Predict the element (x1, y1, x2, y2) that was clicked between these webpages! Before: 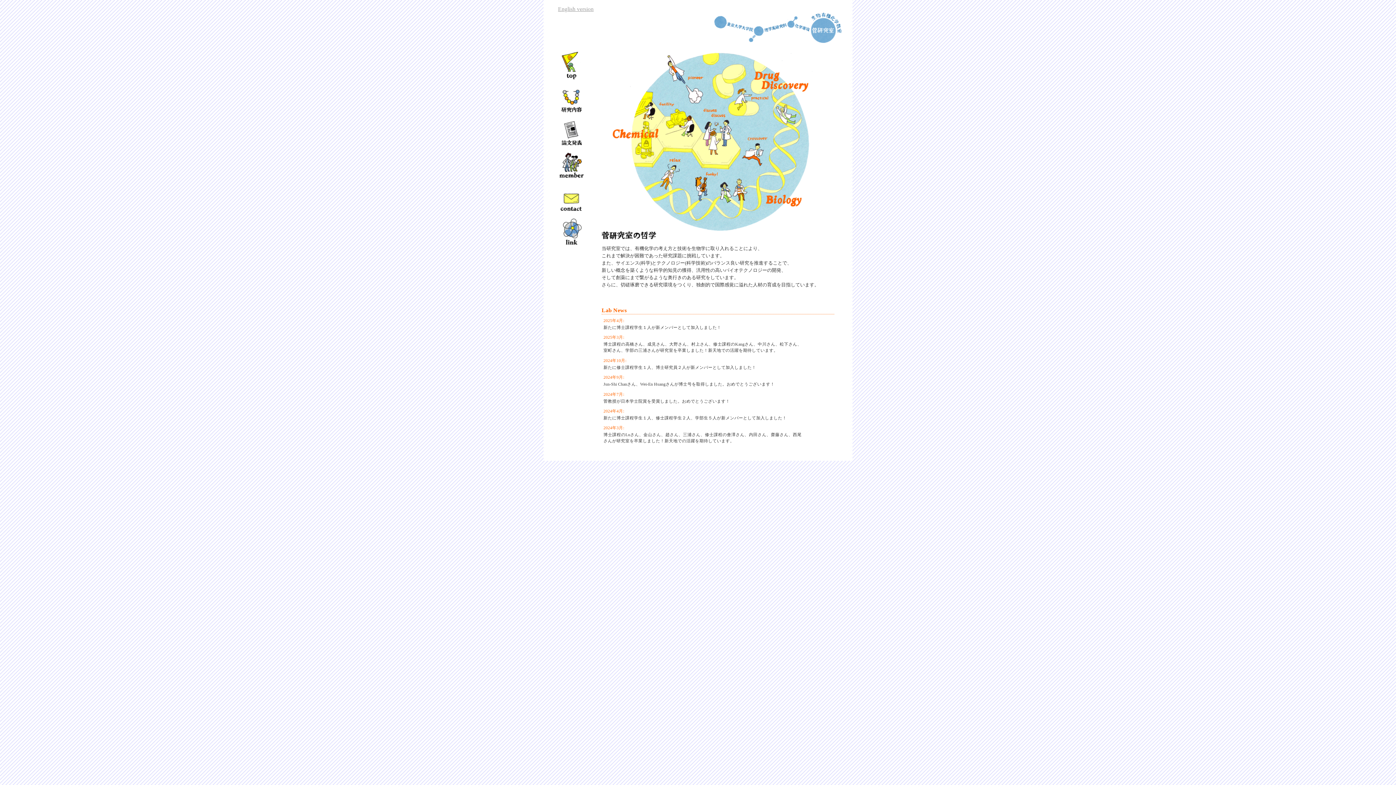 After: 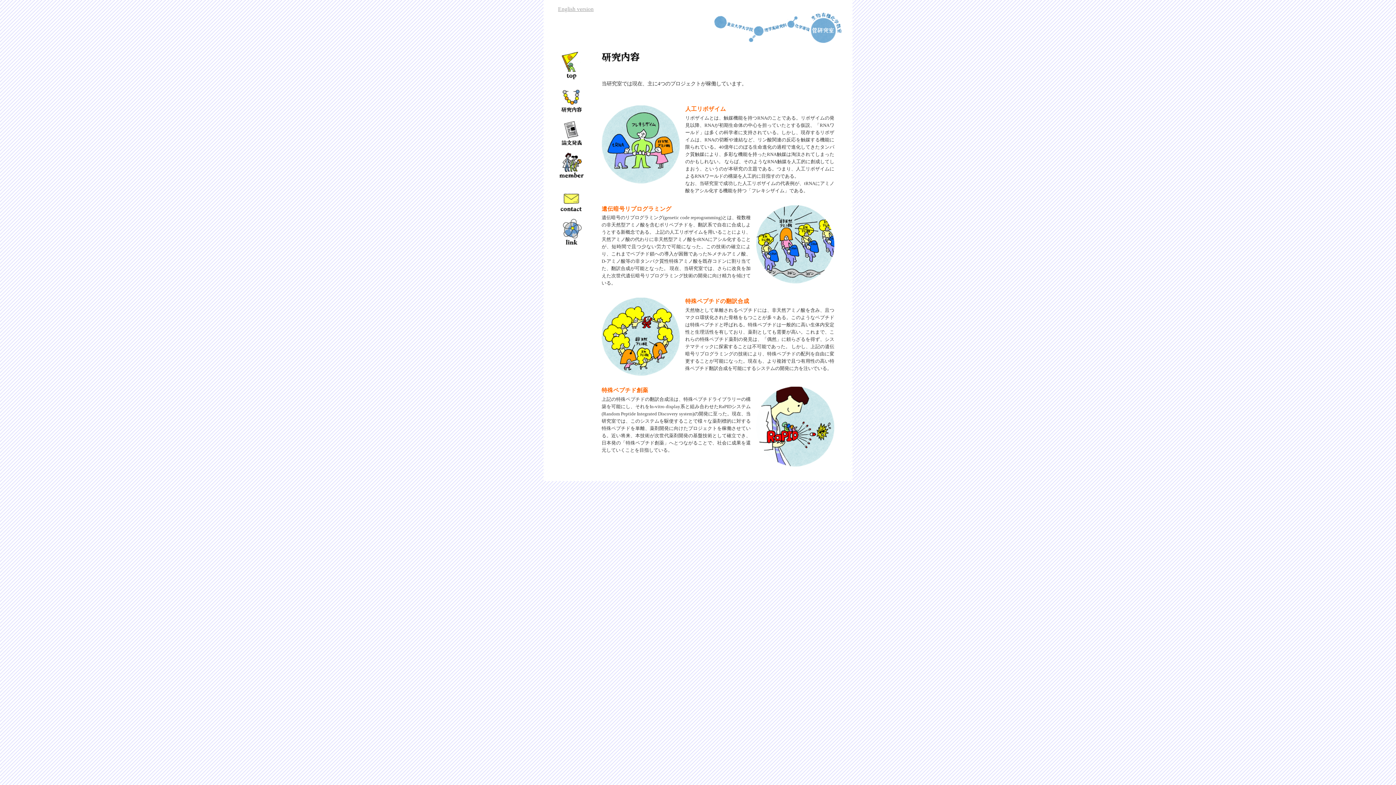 Action: bbox: (558, 108, 585, 113)